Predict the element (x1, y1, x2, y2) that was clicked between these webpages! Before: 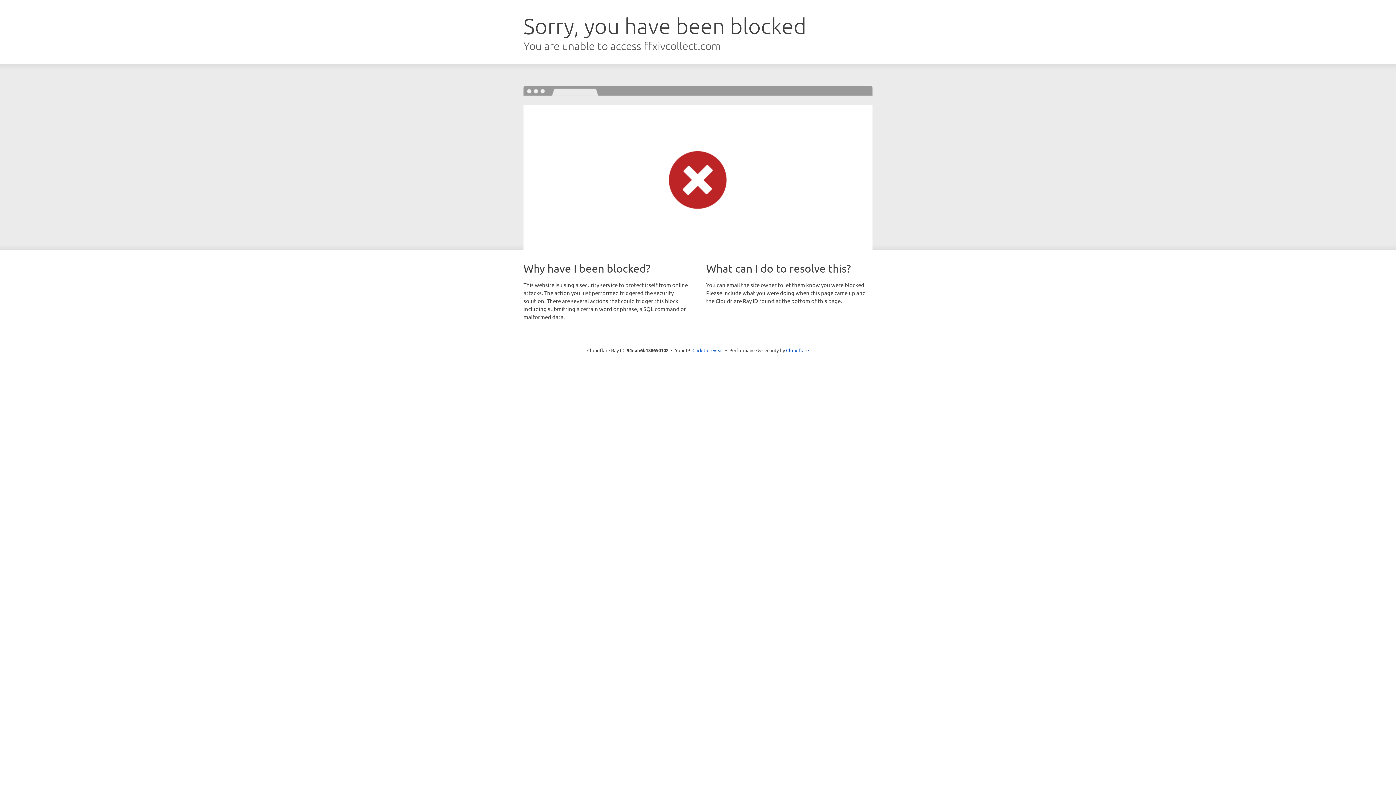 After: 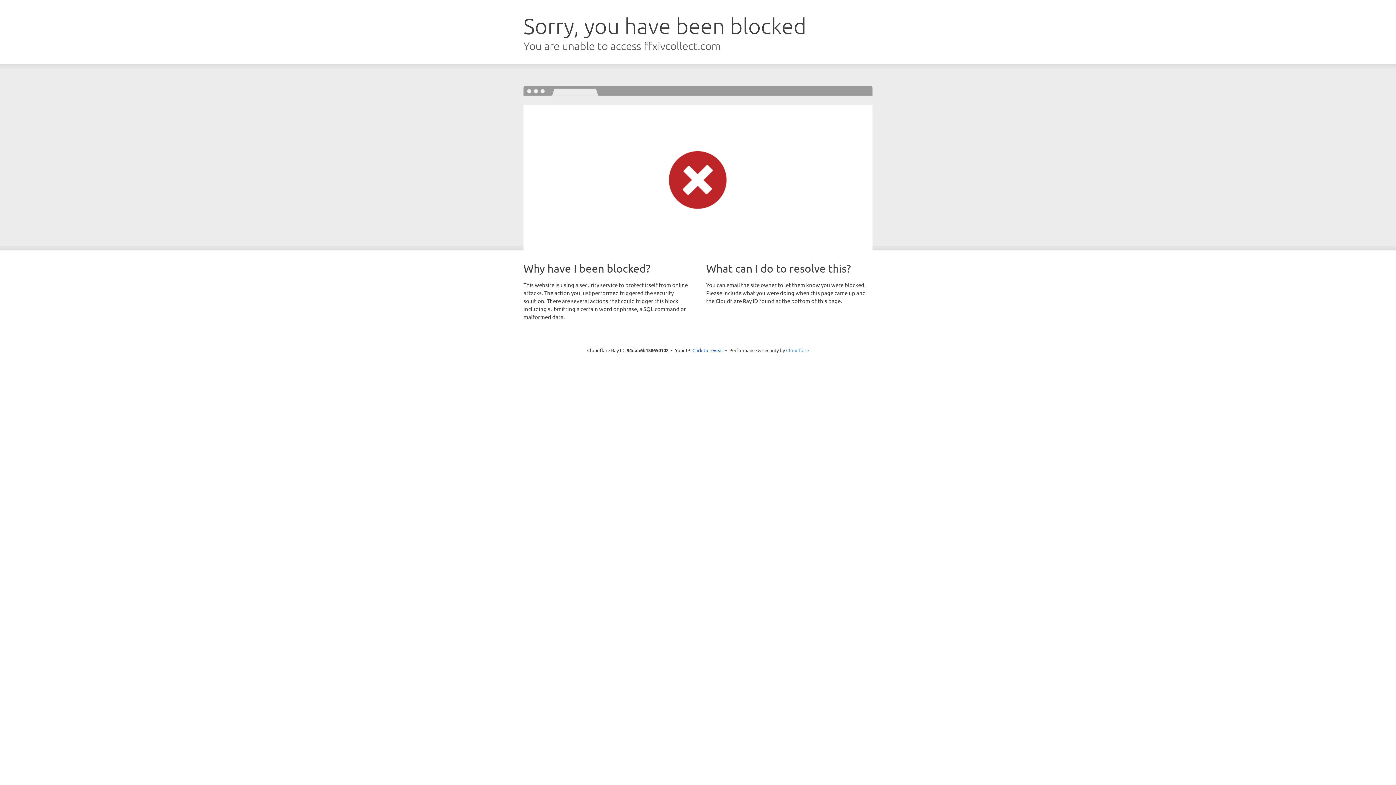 Action: label: Cloudflare bbox: (786, 347, 809, 353)